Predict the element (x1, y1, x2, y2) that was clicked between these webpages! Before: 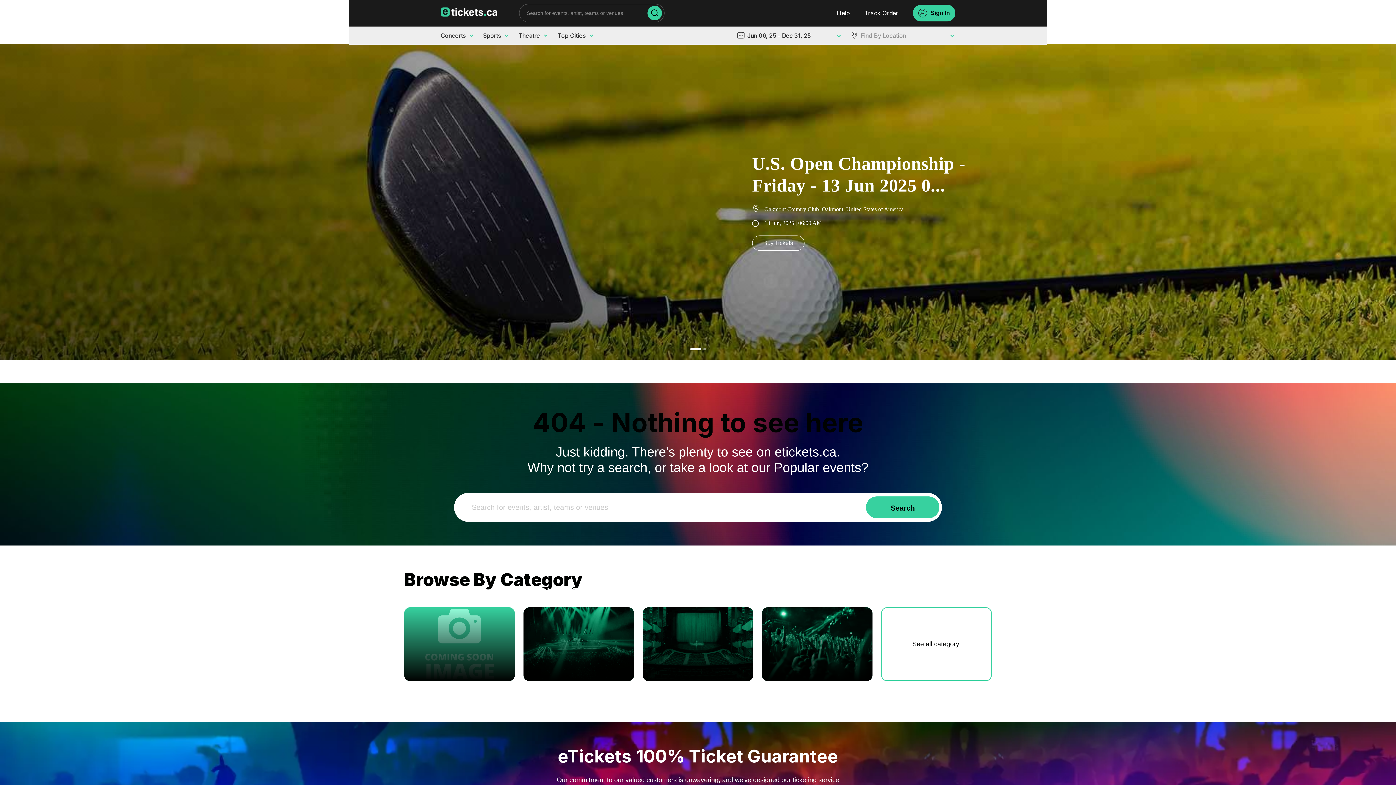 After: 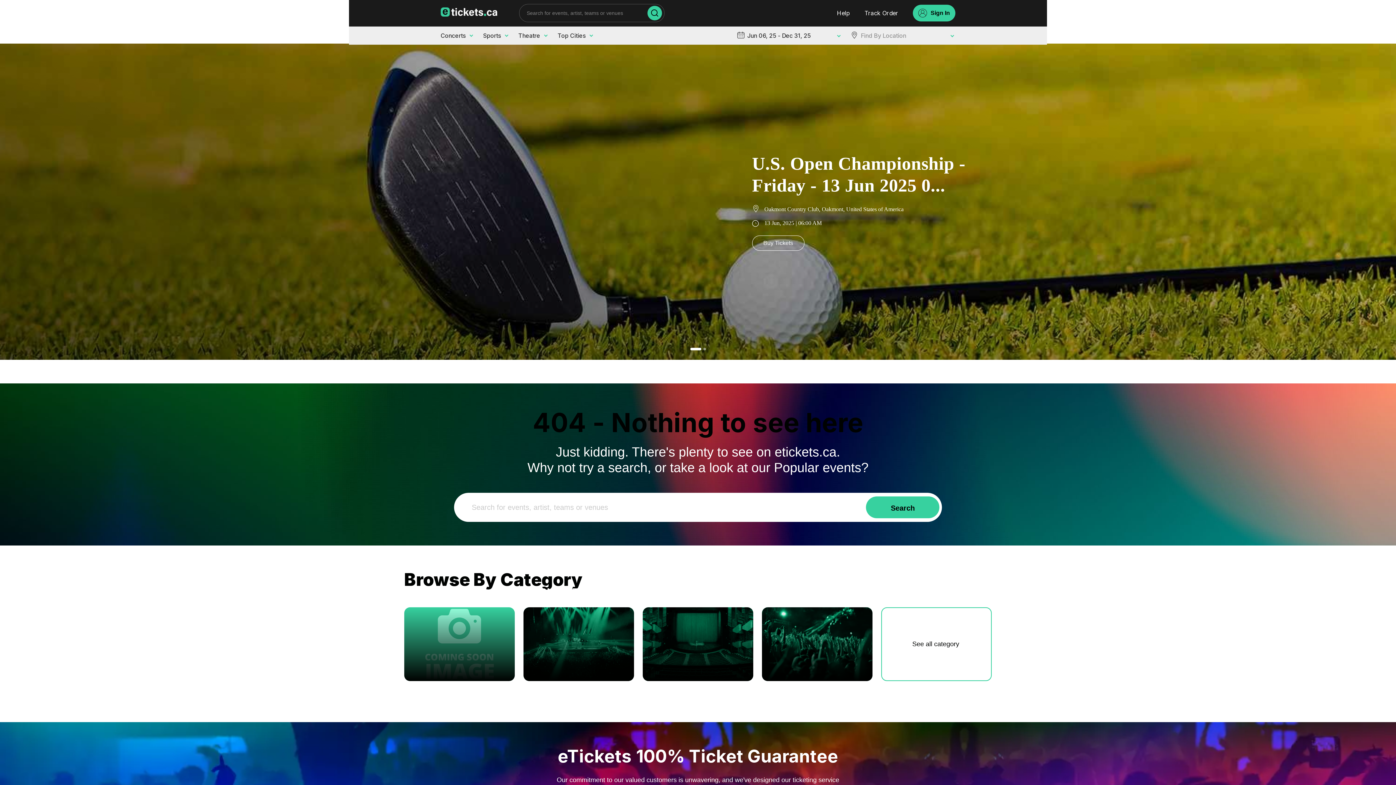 Action: bbox: (690, 348, 701, 350) label: Slide 0